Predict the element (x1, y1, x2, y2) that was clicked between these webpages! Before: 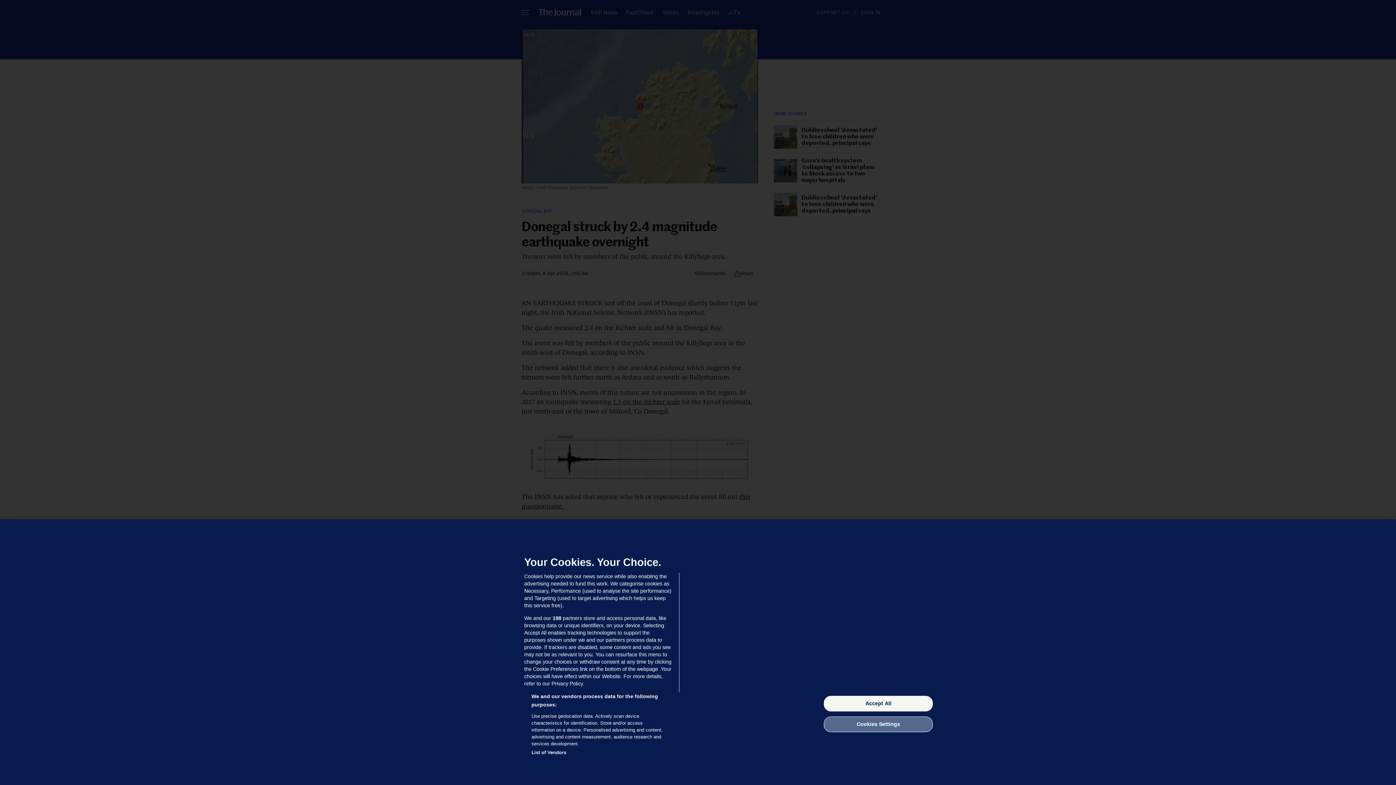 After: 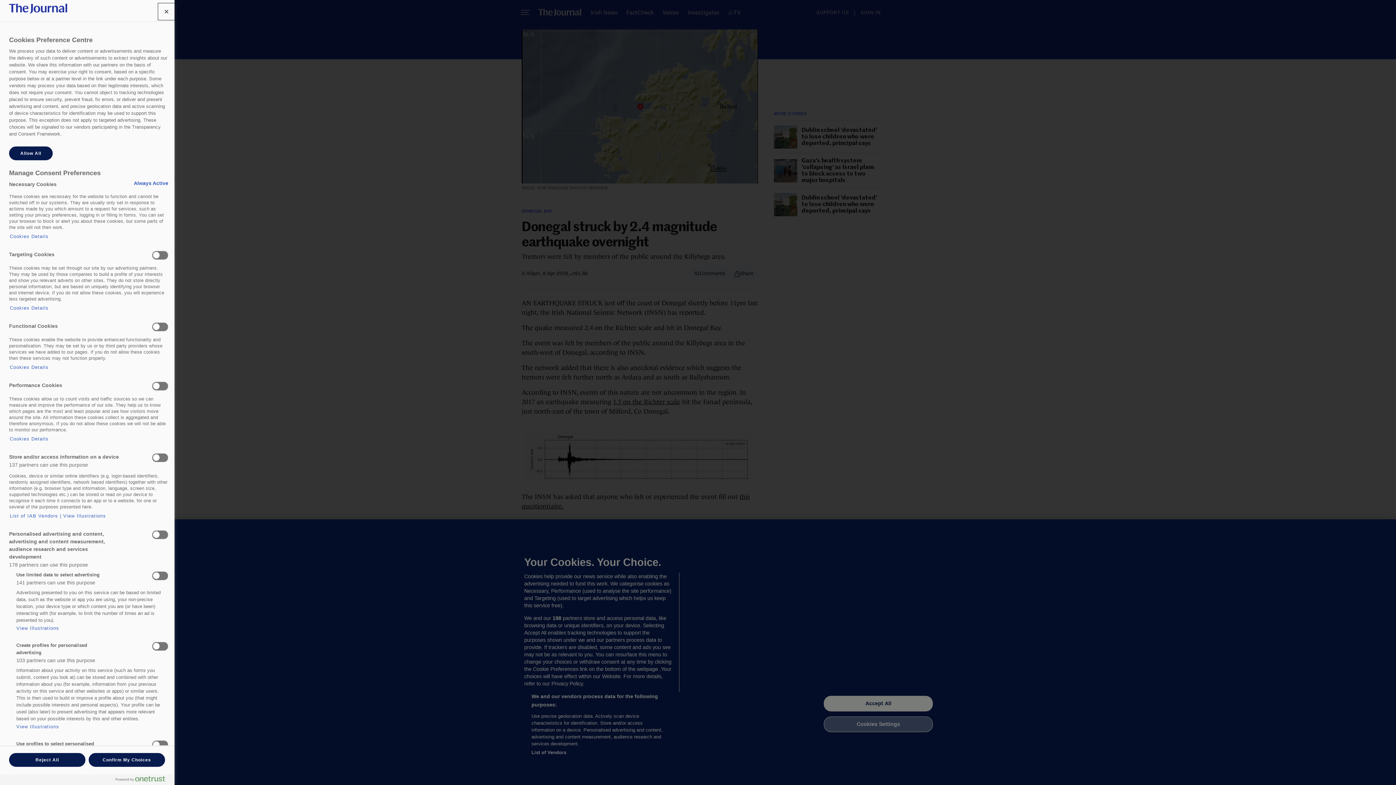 Action: bbox: (824, 716, 933, 732) label: Cookies Settings